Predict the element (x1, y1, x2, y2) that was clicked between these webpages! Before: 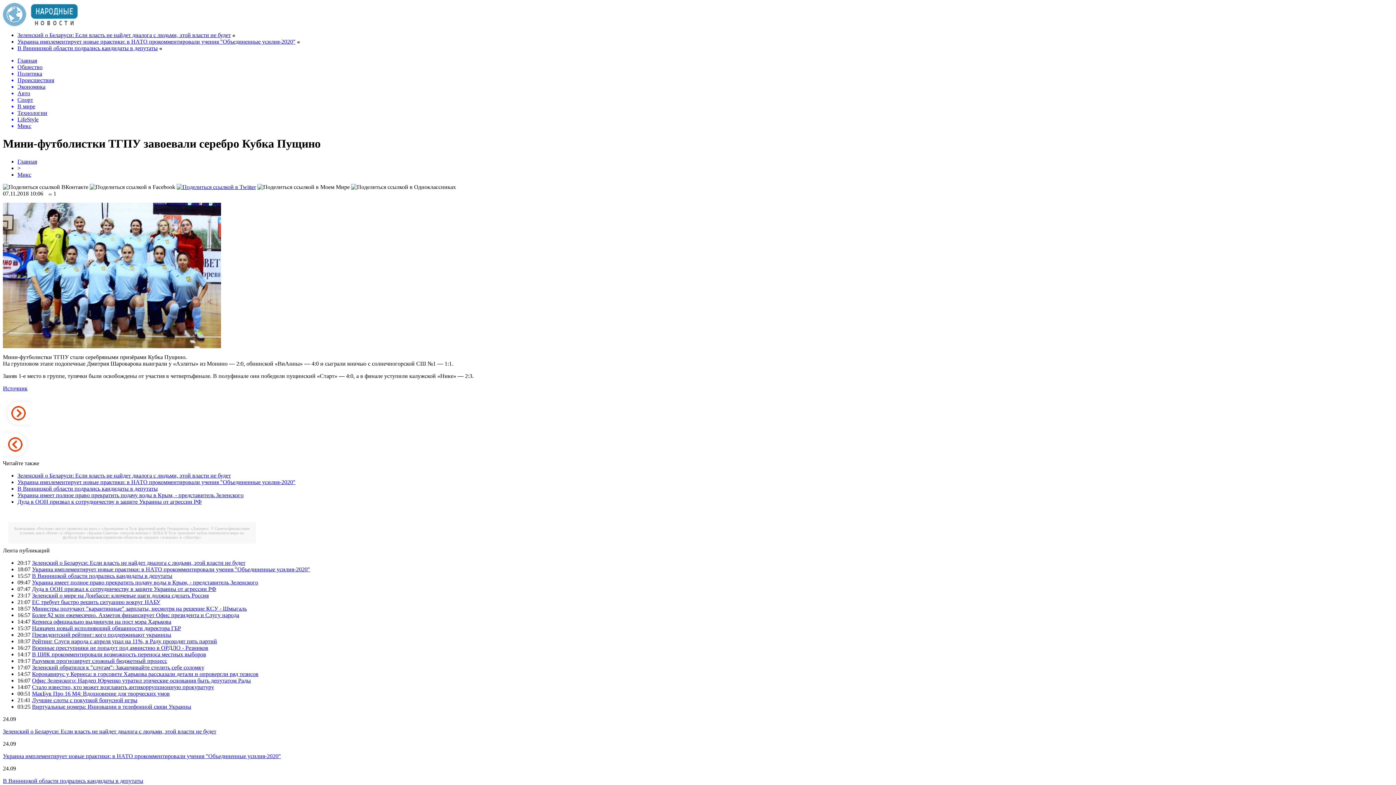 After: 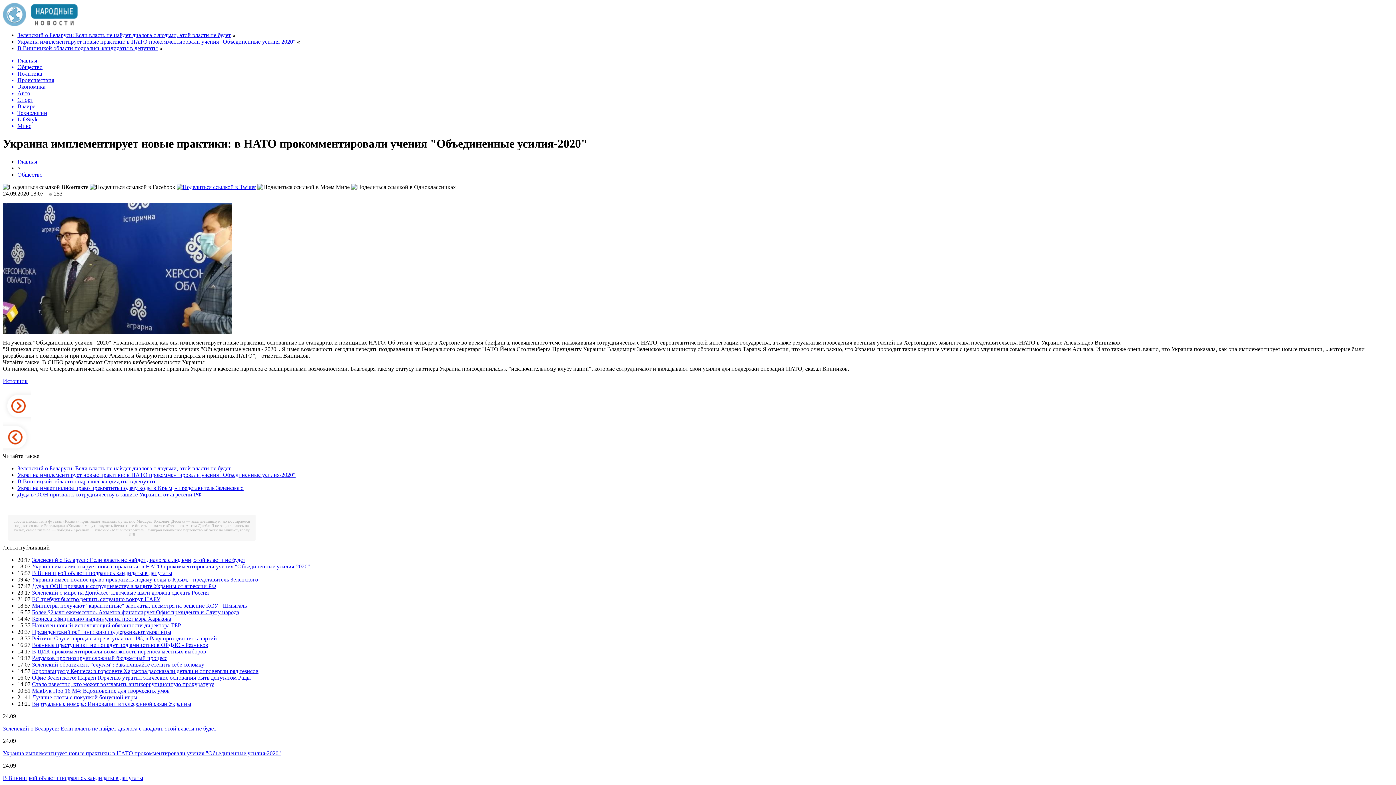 Action: bbox: (17, 38, 295, 44) label: Украина имплементирует новые практики: в НАТО прокомментировали учения "Объединенные усилия-2020"